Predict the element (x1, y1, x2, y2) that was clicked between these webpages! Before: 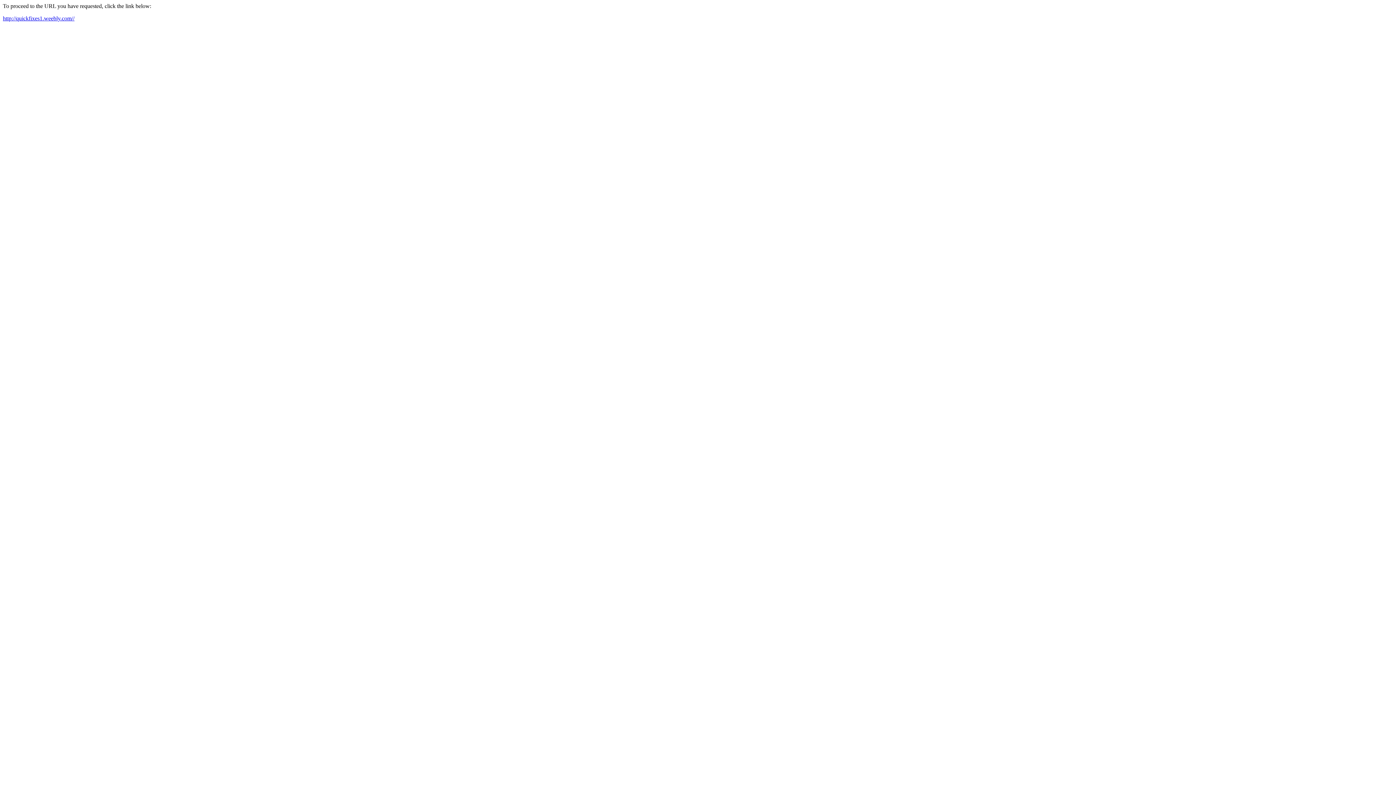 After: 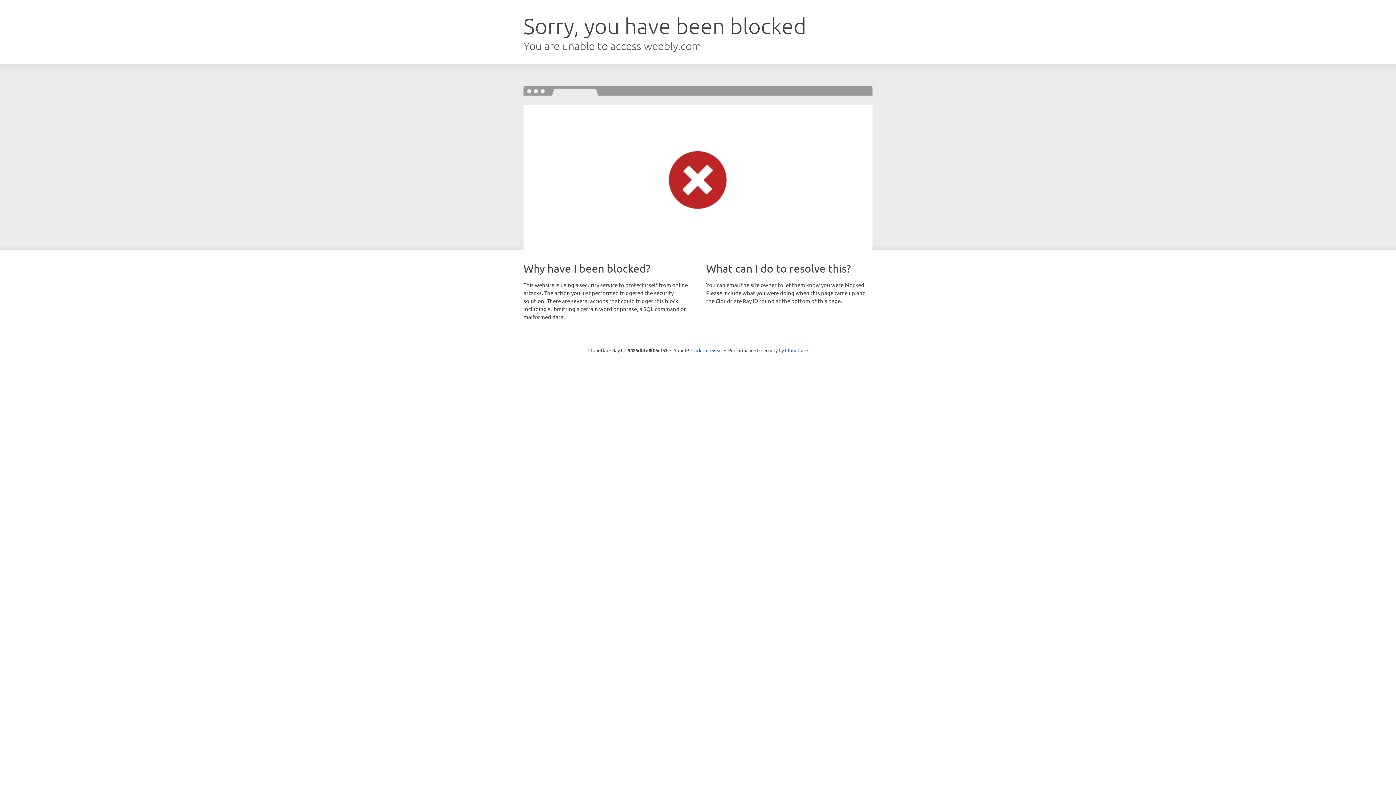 Action: label: http://quickfixes1.weebly.com// bbox: (2, 15, 74, 21)